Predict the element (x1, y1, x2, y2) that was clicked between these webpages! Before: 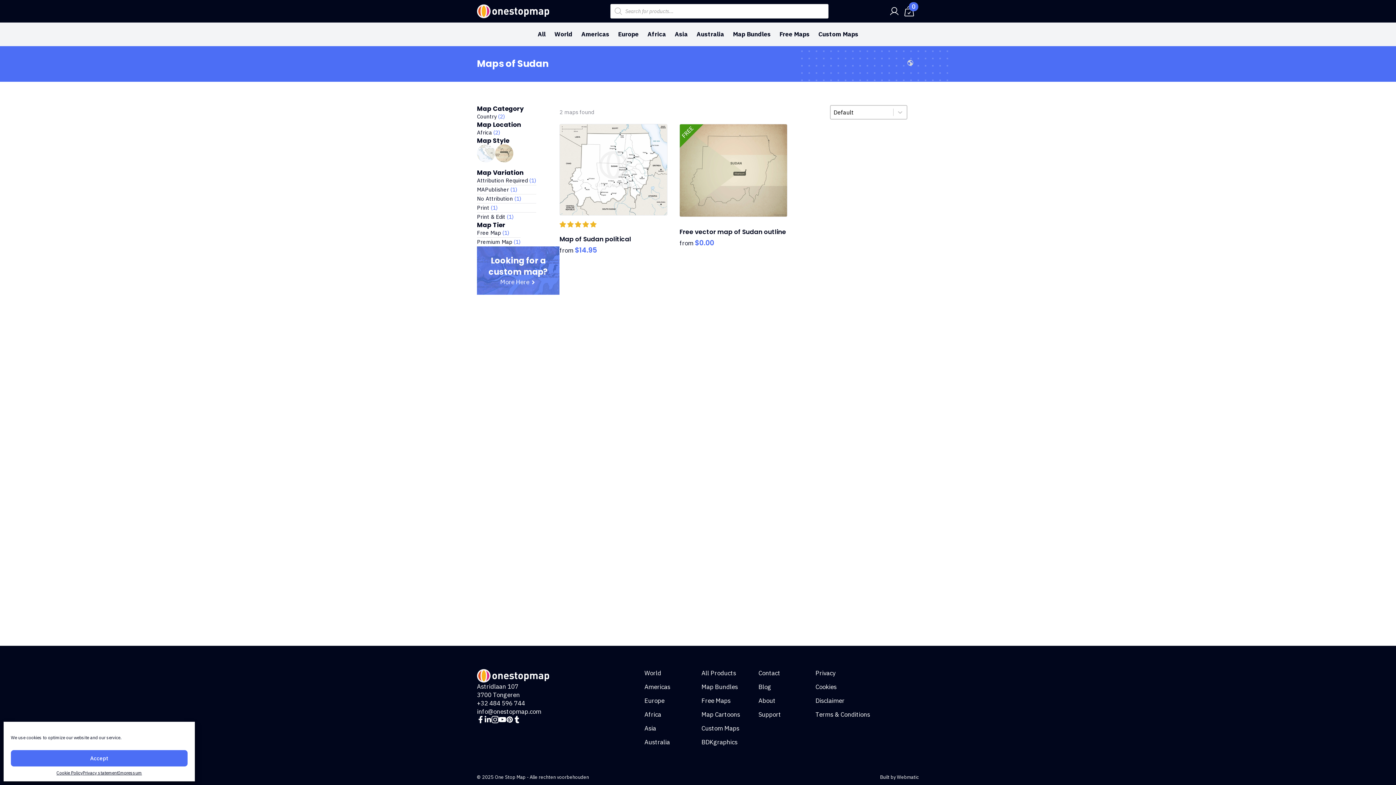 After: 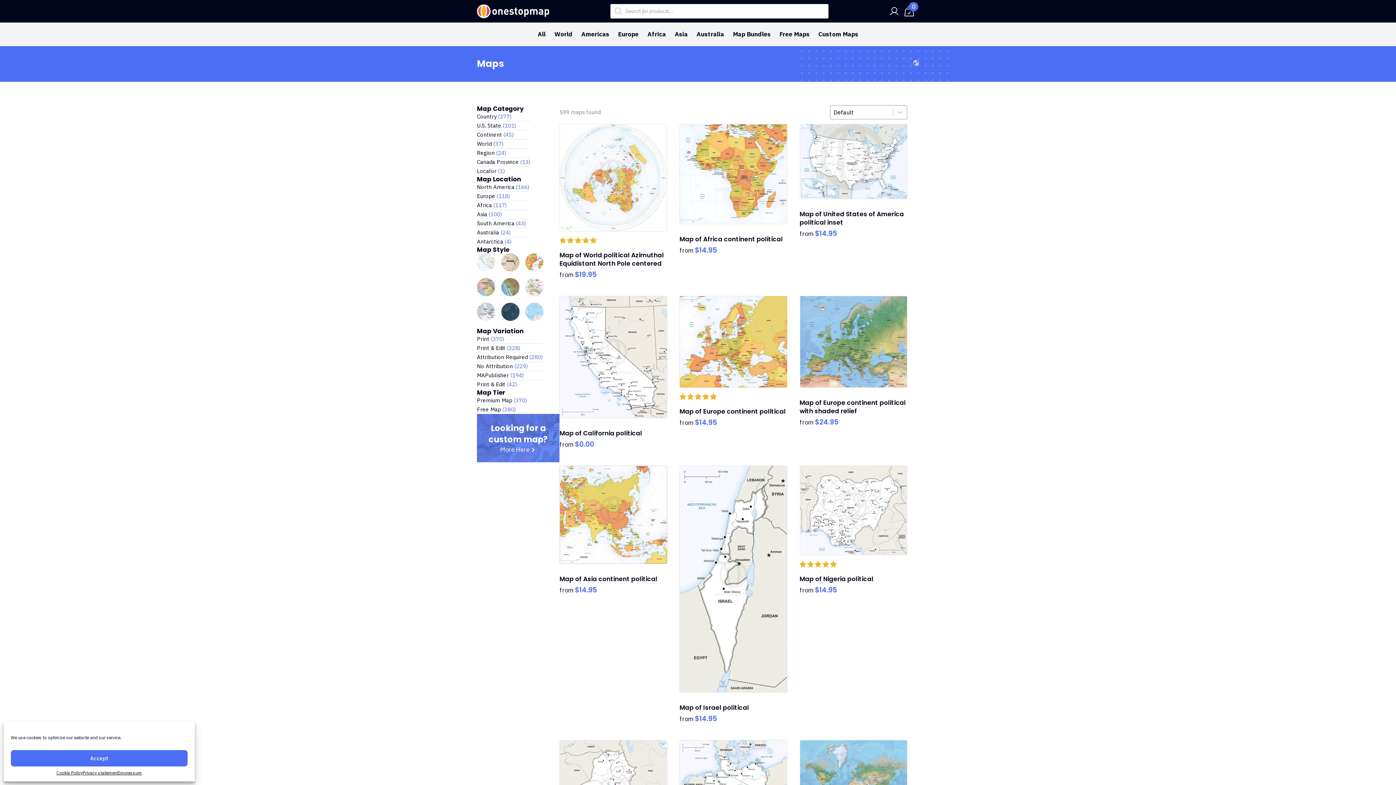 Action: label: All Products bbox: (701, 669, 736, 677)